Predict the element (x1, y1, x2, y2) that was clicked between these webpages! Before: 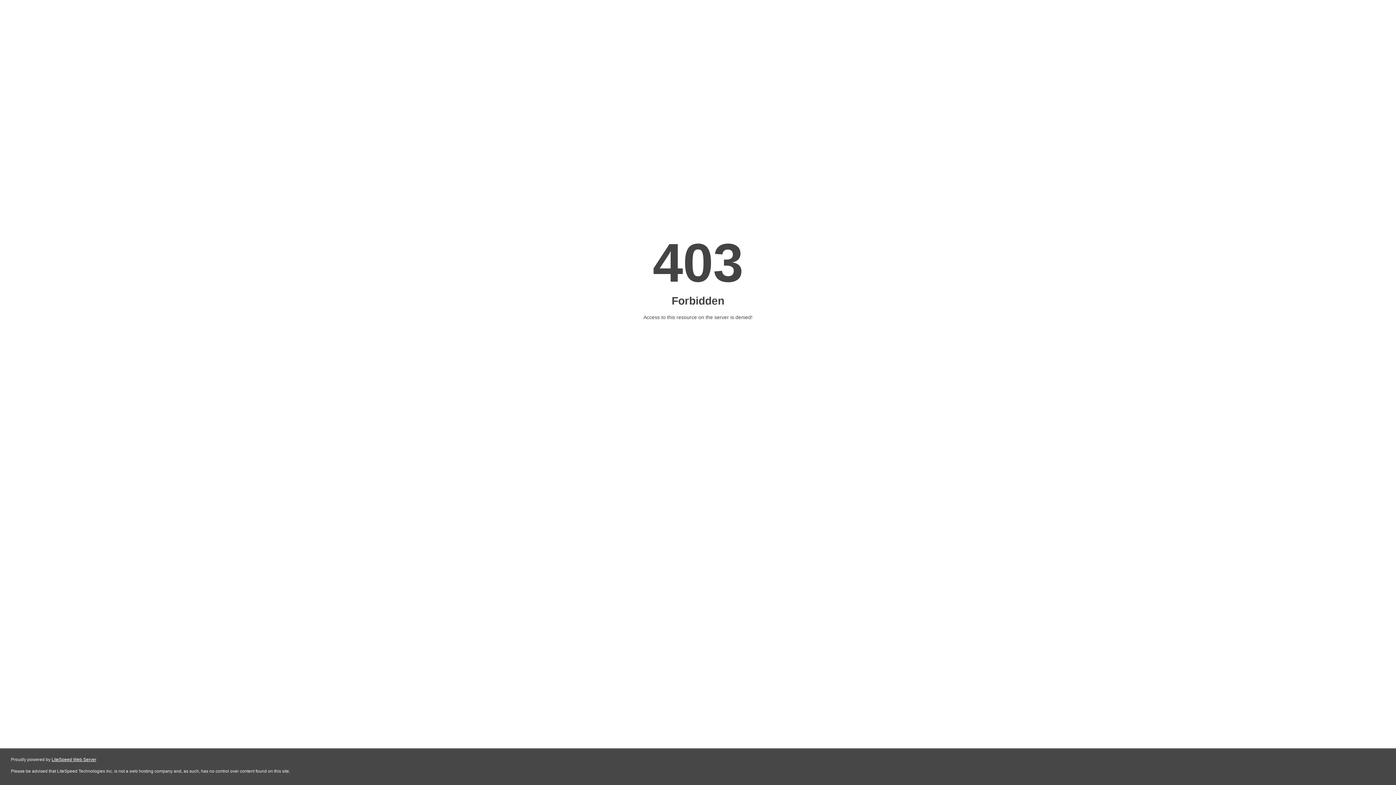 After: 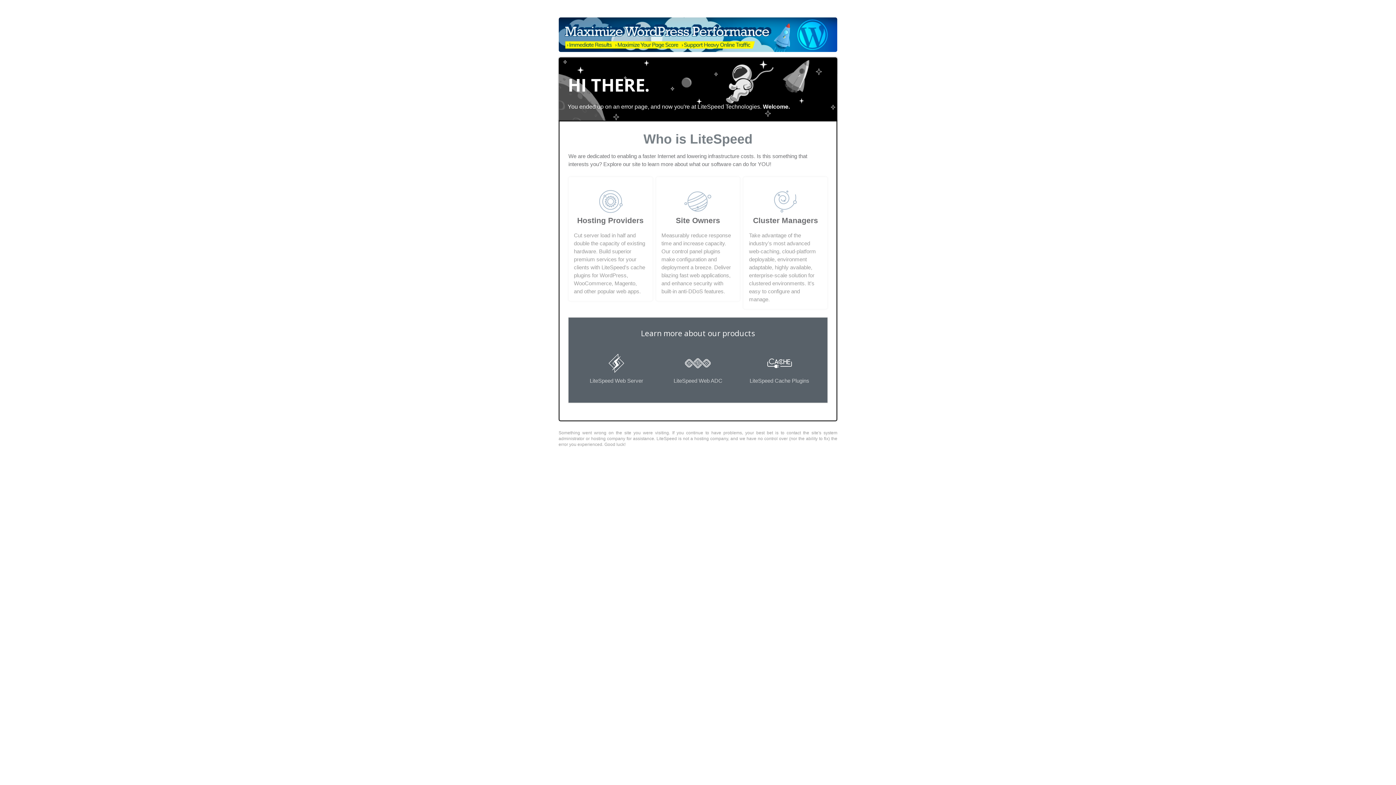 Action: bbox: (51, 757, 96, 762) label: LiteSpeed Web Server